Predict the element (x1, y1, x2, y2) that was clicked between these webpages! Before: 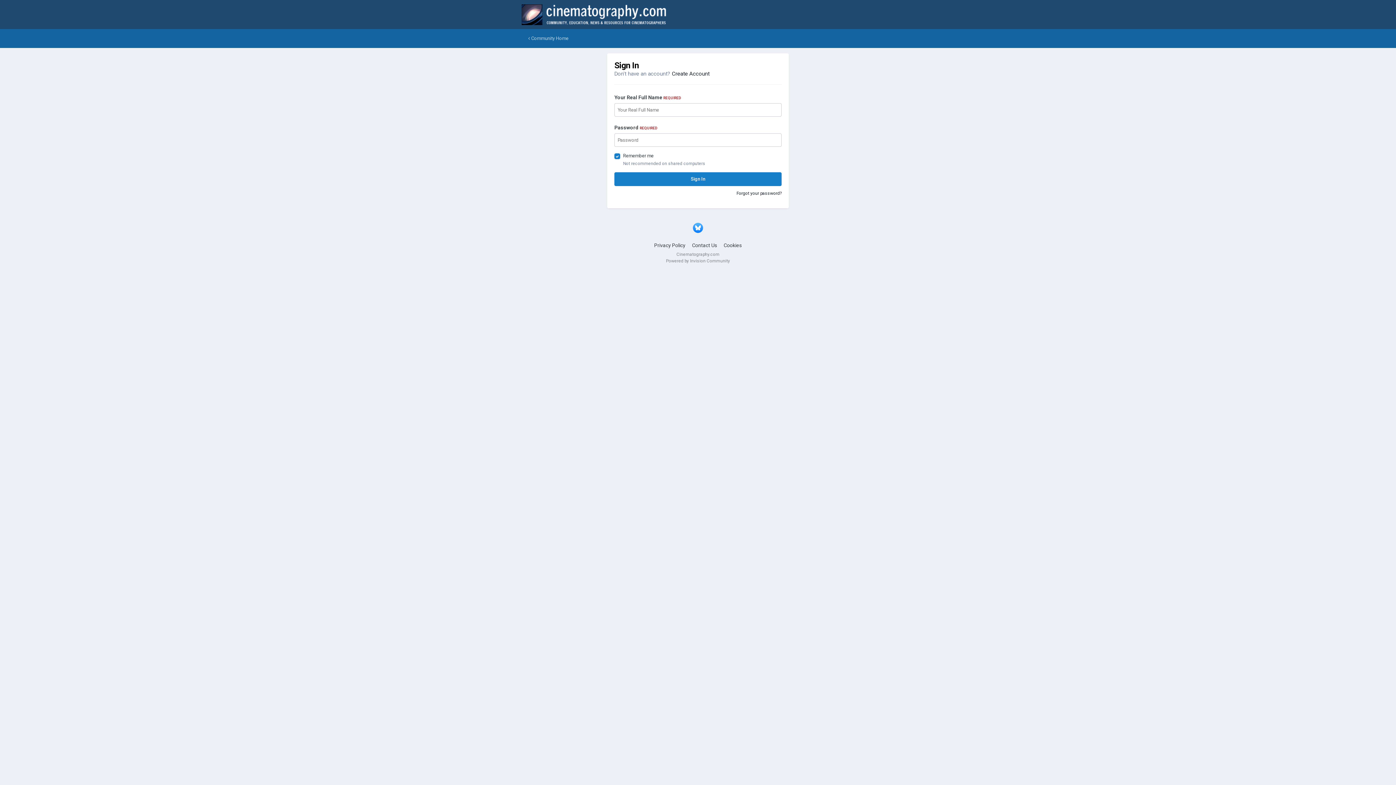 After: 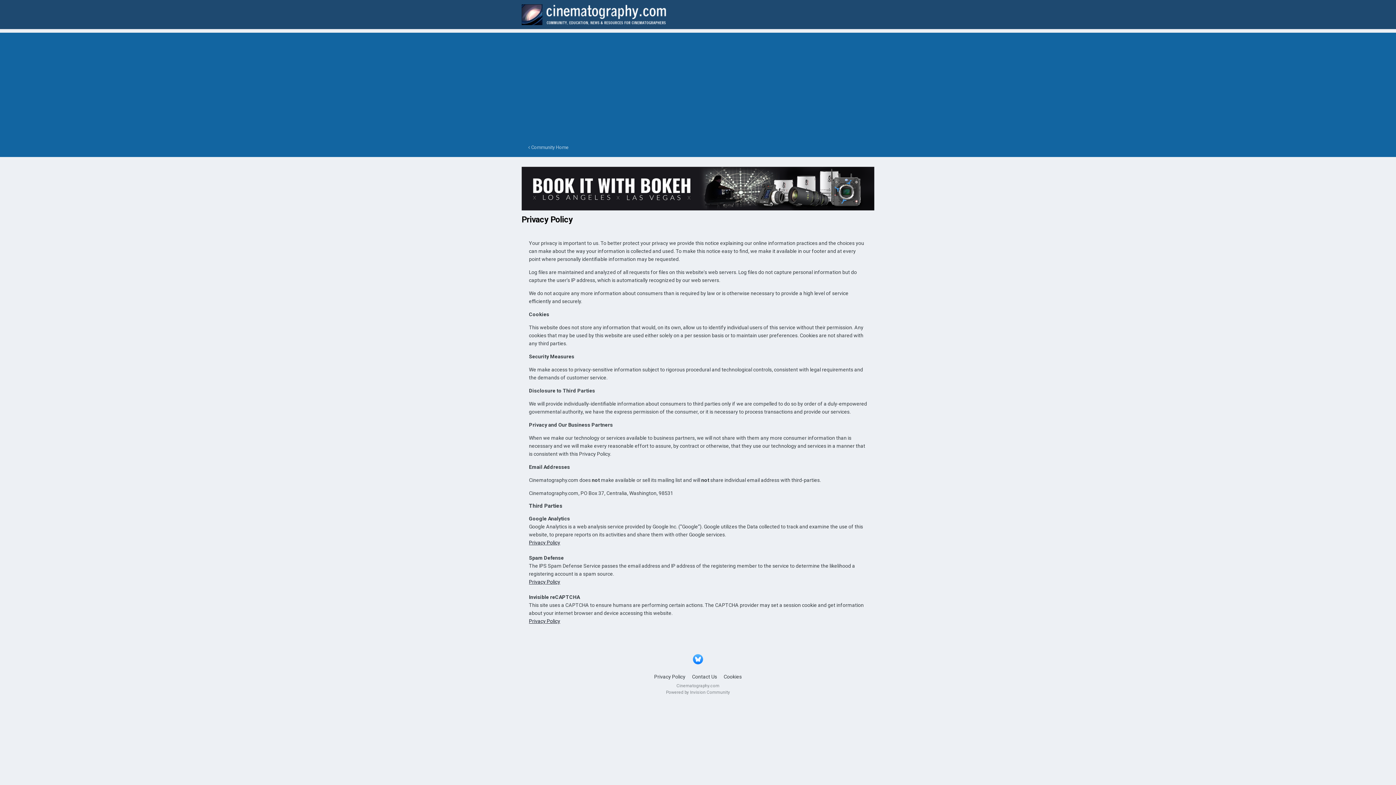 Action: bbox: (654, 242, 685, 248) label: Privacy Policy